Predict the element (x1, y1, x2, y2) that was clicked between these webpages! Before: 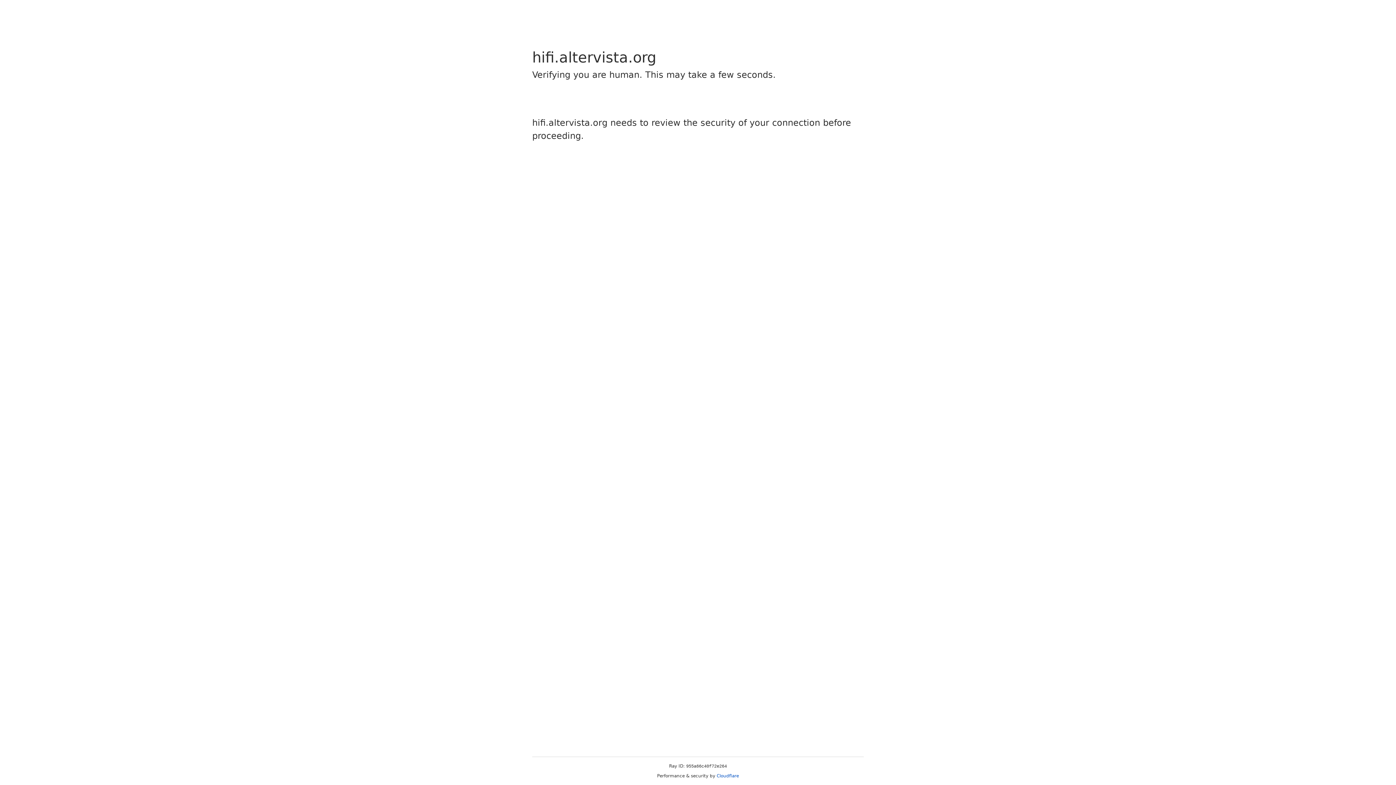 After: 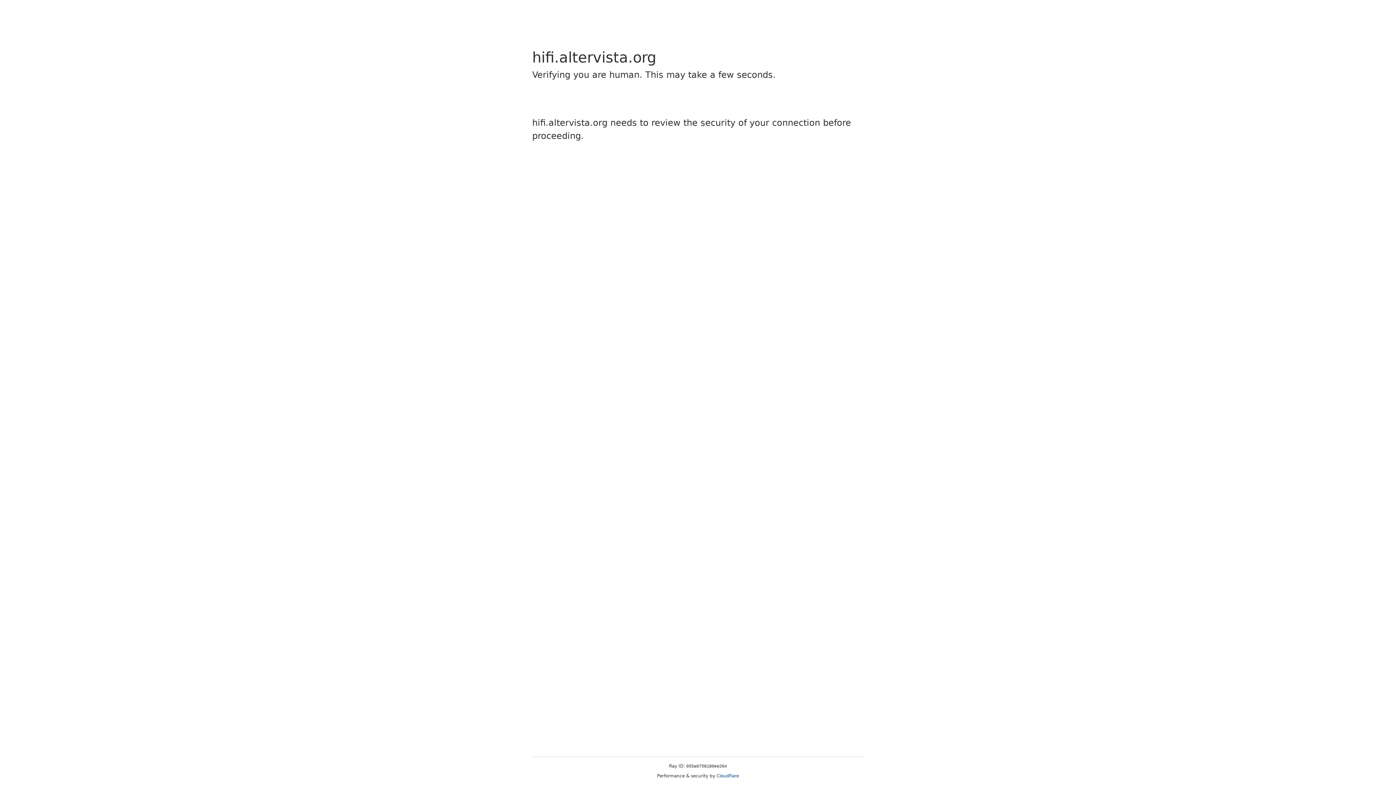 Action: label: Cloudflare bbox: (716, 773, 739, 778)